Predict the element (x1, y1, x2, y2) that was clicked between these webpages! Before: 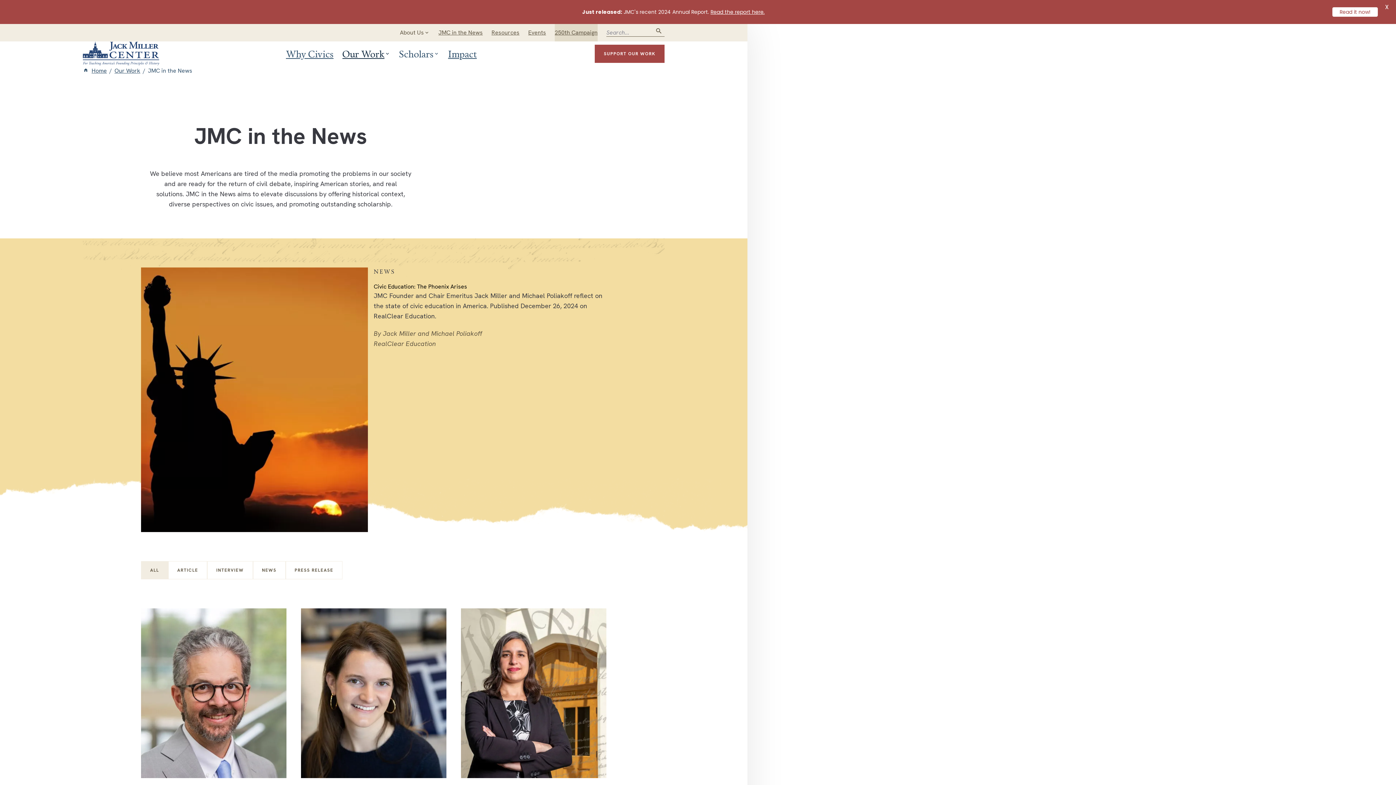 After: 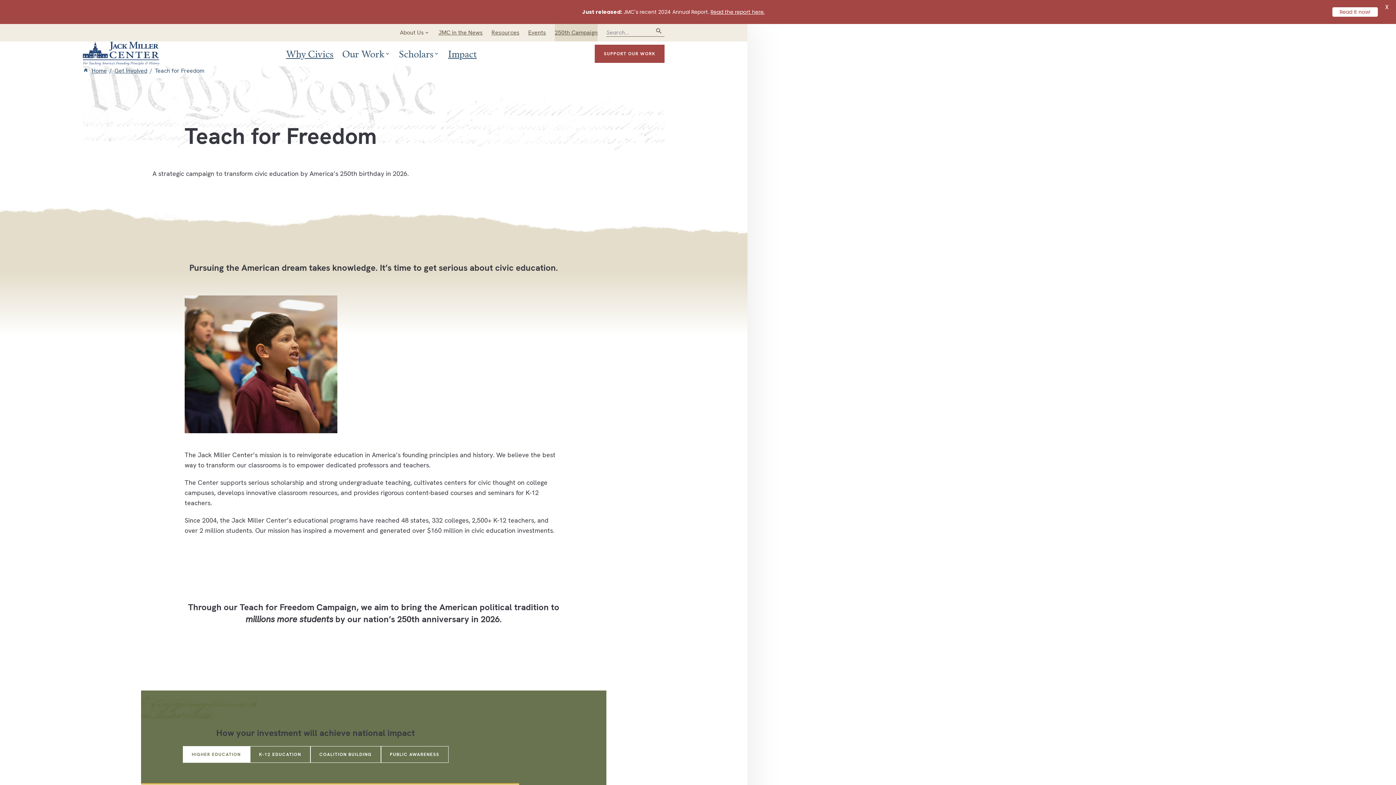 Action: bbox: (554, 28, 597, 36) label: 250th Campaign